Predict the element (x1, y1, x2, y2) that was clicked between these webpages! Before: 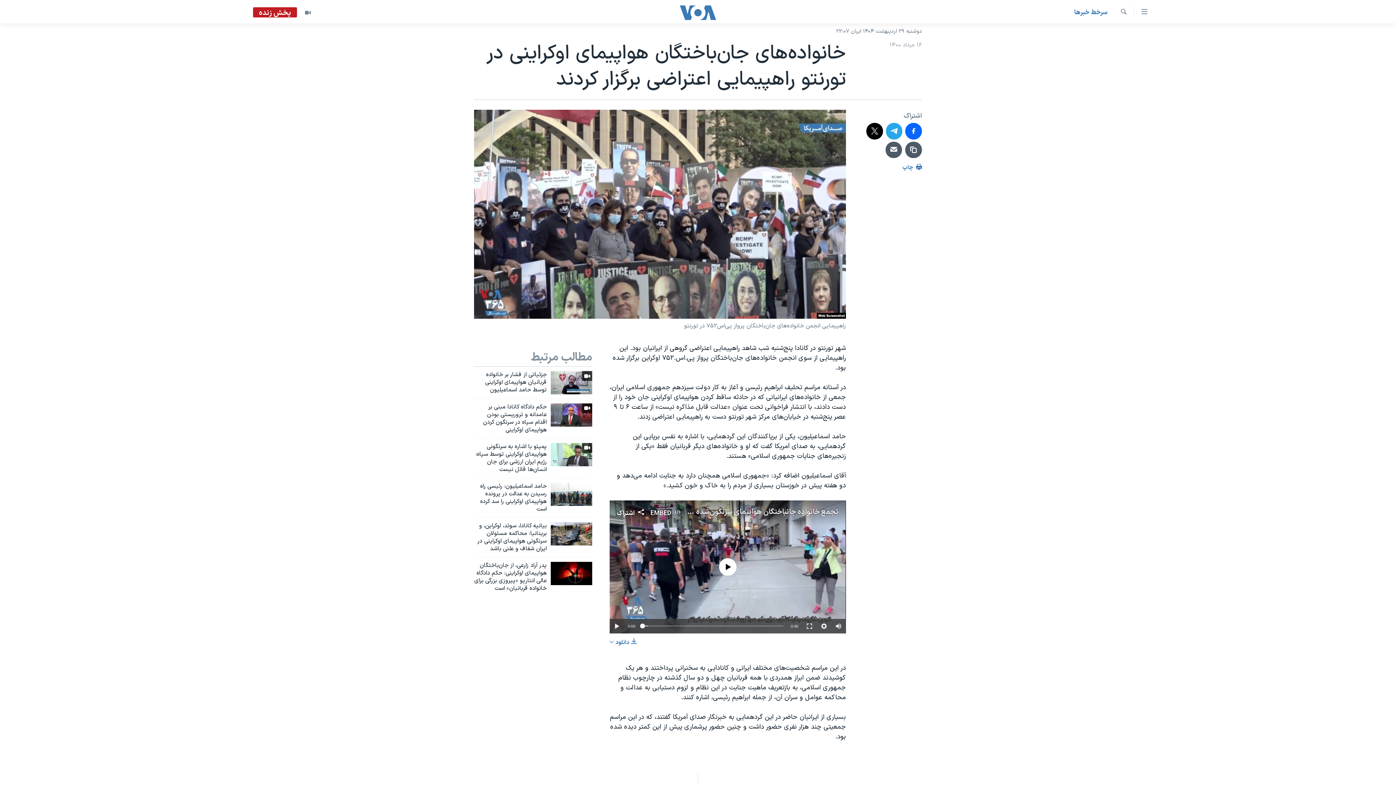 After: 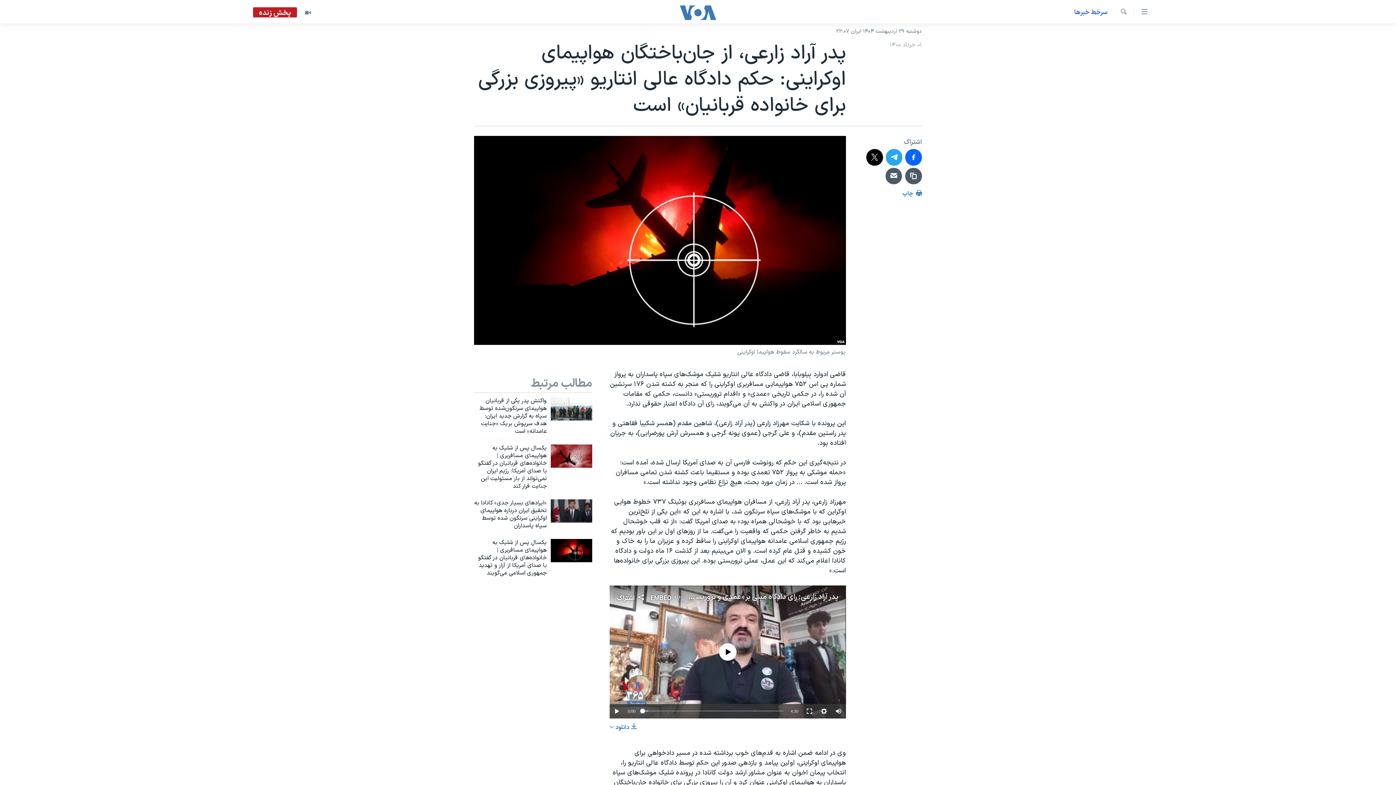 Action: label: پدر آراد زارعی، ‌از جان‌باختگان هواپیمای اوکراینی: حکم دادگاه عالی انتاریو «پیروزی بزرگی برای خانواده‌ قربانیان» است bbox: (474, 562, 546, 596)